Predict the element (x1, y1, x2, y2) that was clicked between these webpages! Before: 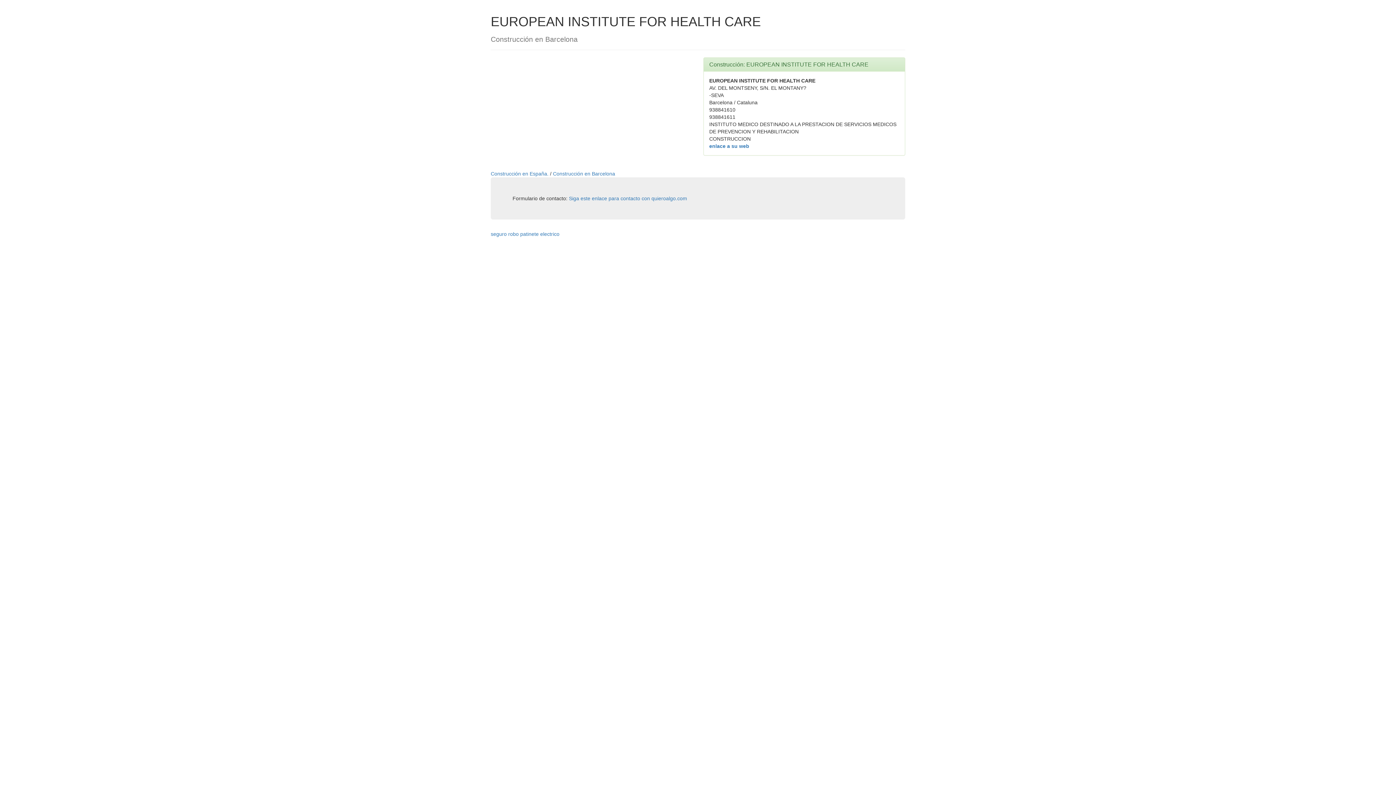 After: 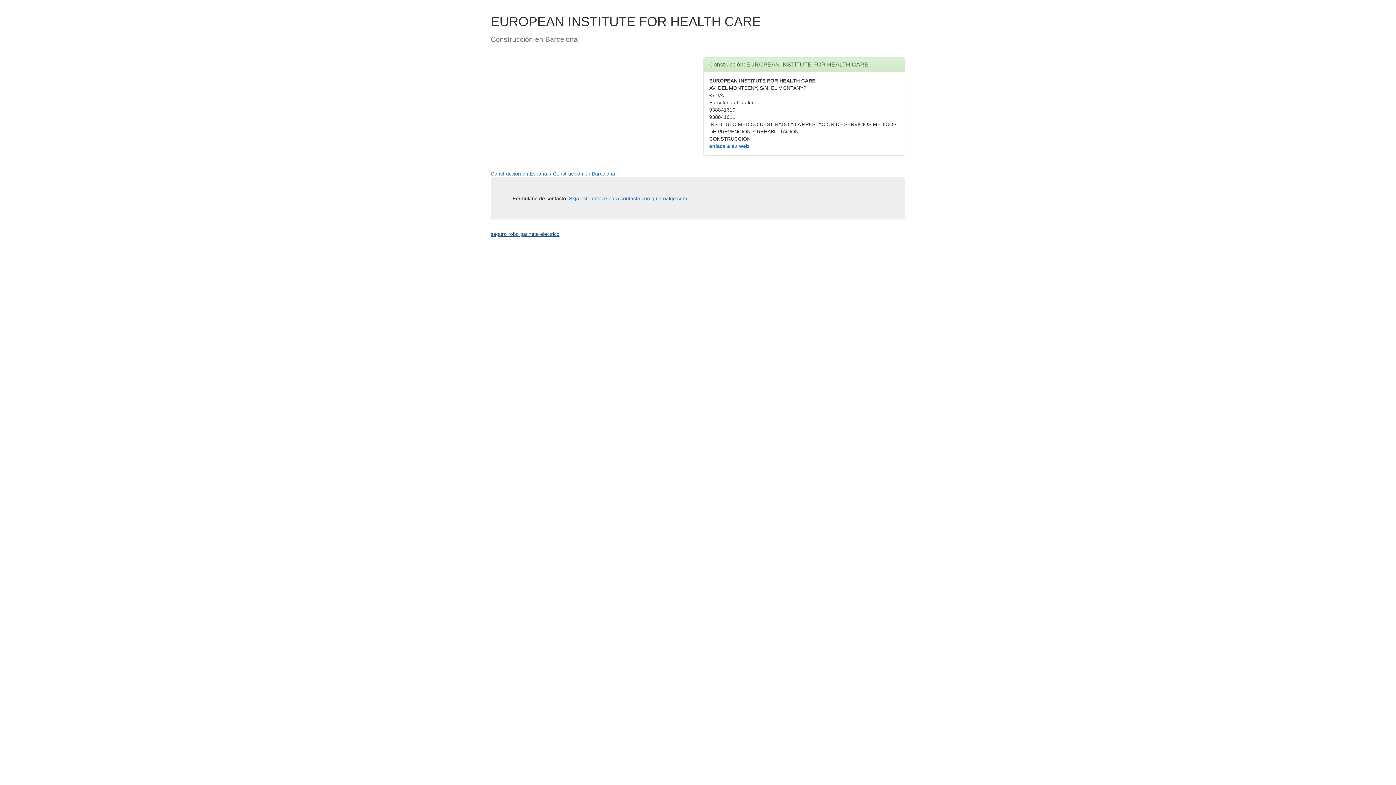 Action: label: seguro robo patinete electrico bbox: (490, 231, 559, 237)